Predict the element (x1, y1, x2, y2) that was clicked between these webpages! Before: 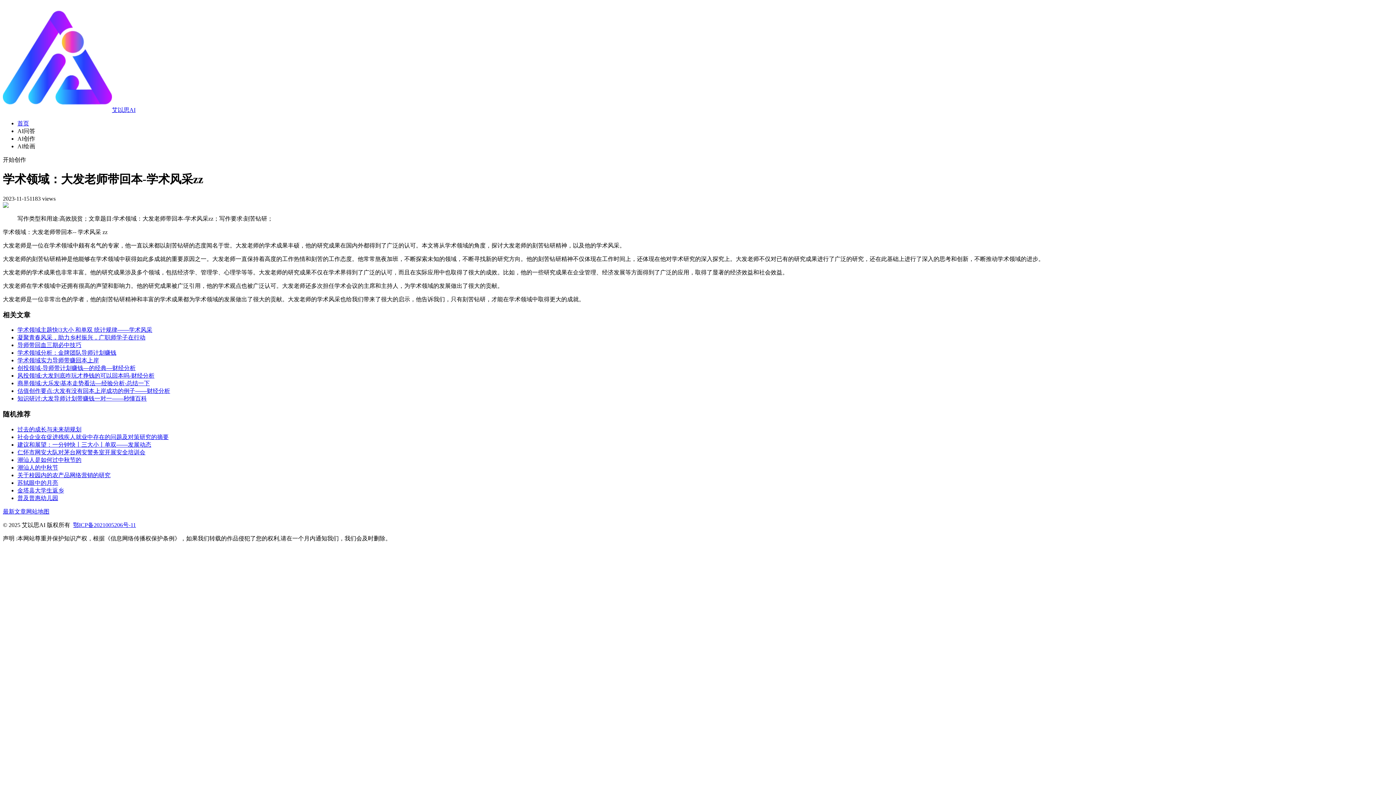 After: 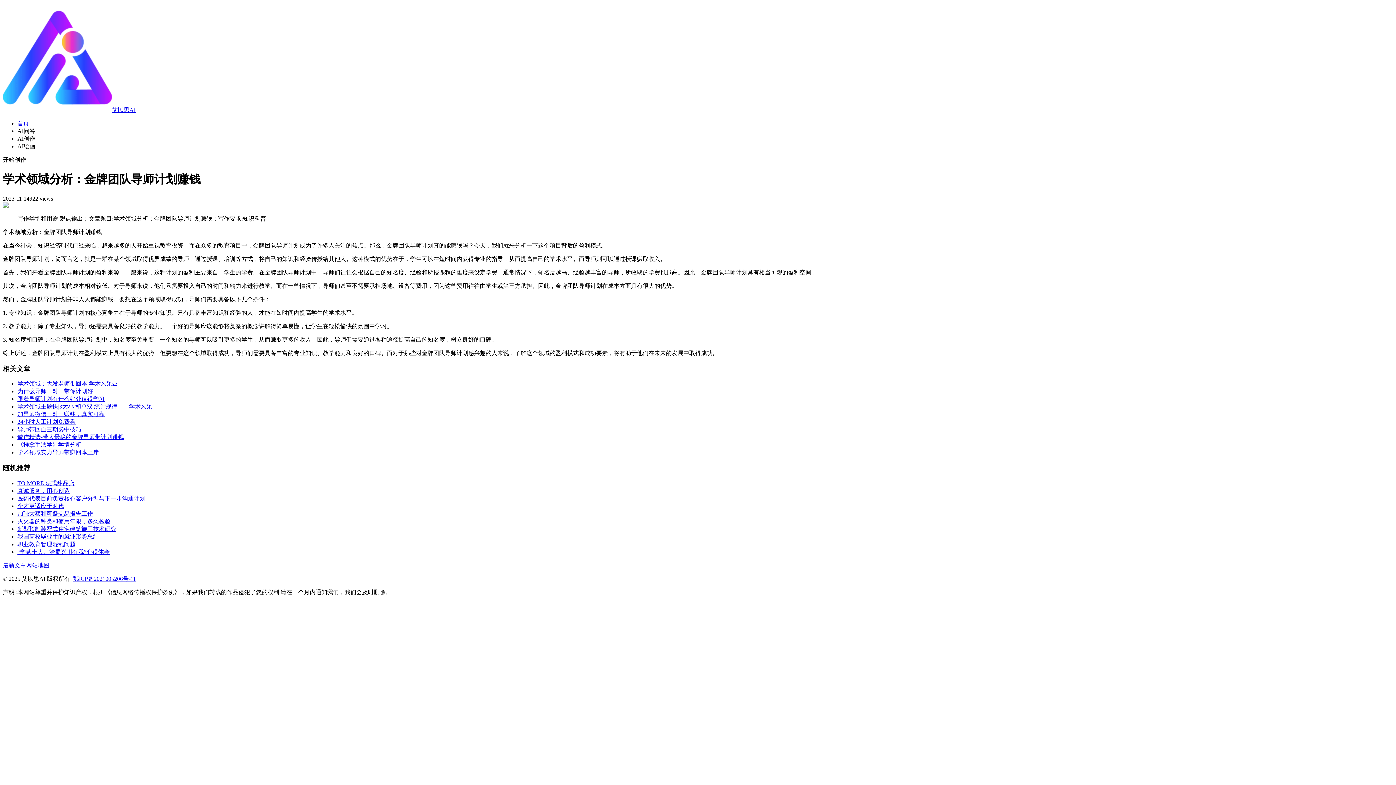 Action: bbox: (17, 349, 116, 356) label: 学术领域分析：金牌团队导师计划赚钱